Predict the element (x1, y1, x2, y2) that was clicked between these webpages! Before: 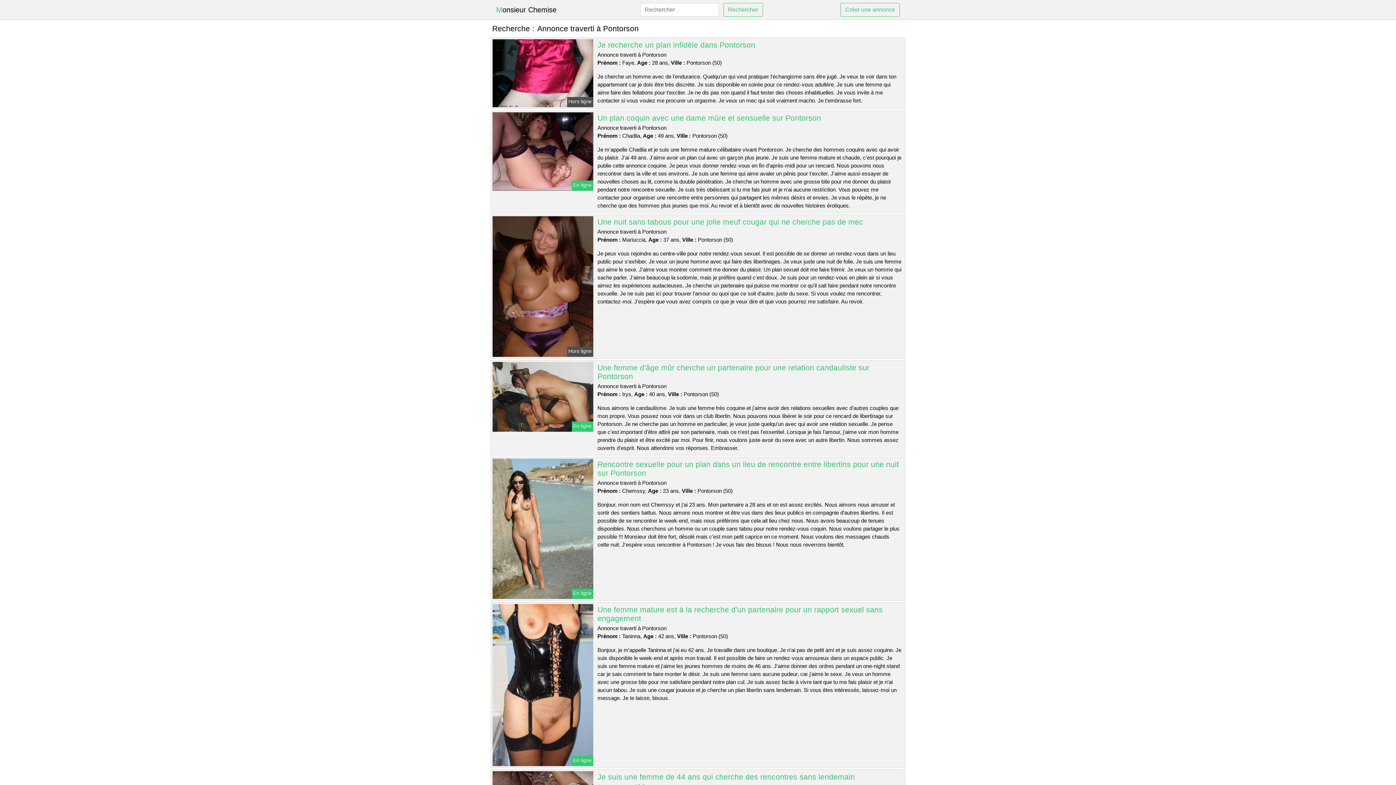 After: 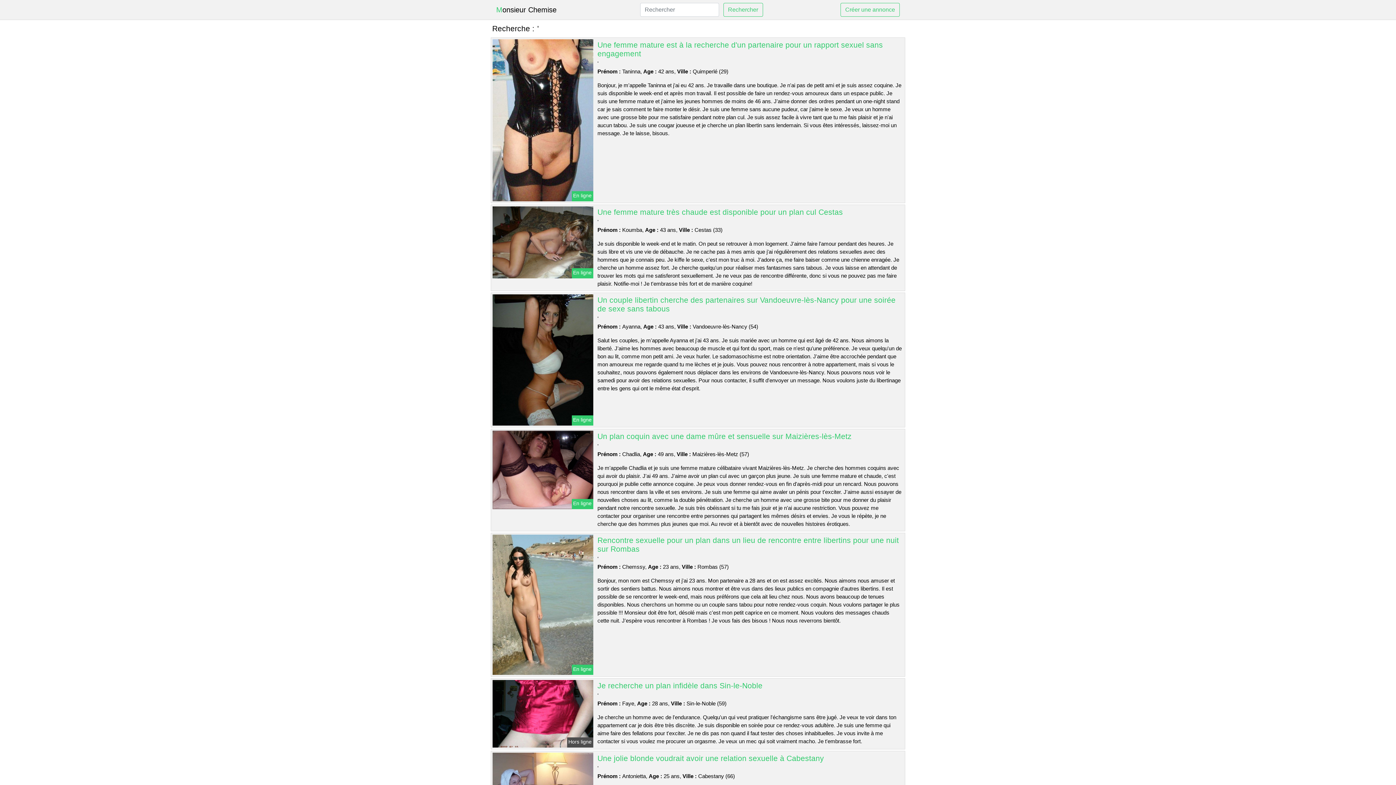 Action: label: Créer une annonce bbox: (840, 2, 900, 16)